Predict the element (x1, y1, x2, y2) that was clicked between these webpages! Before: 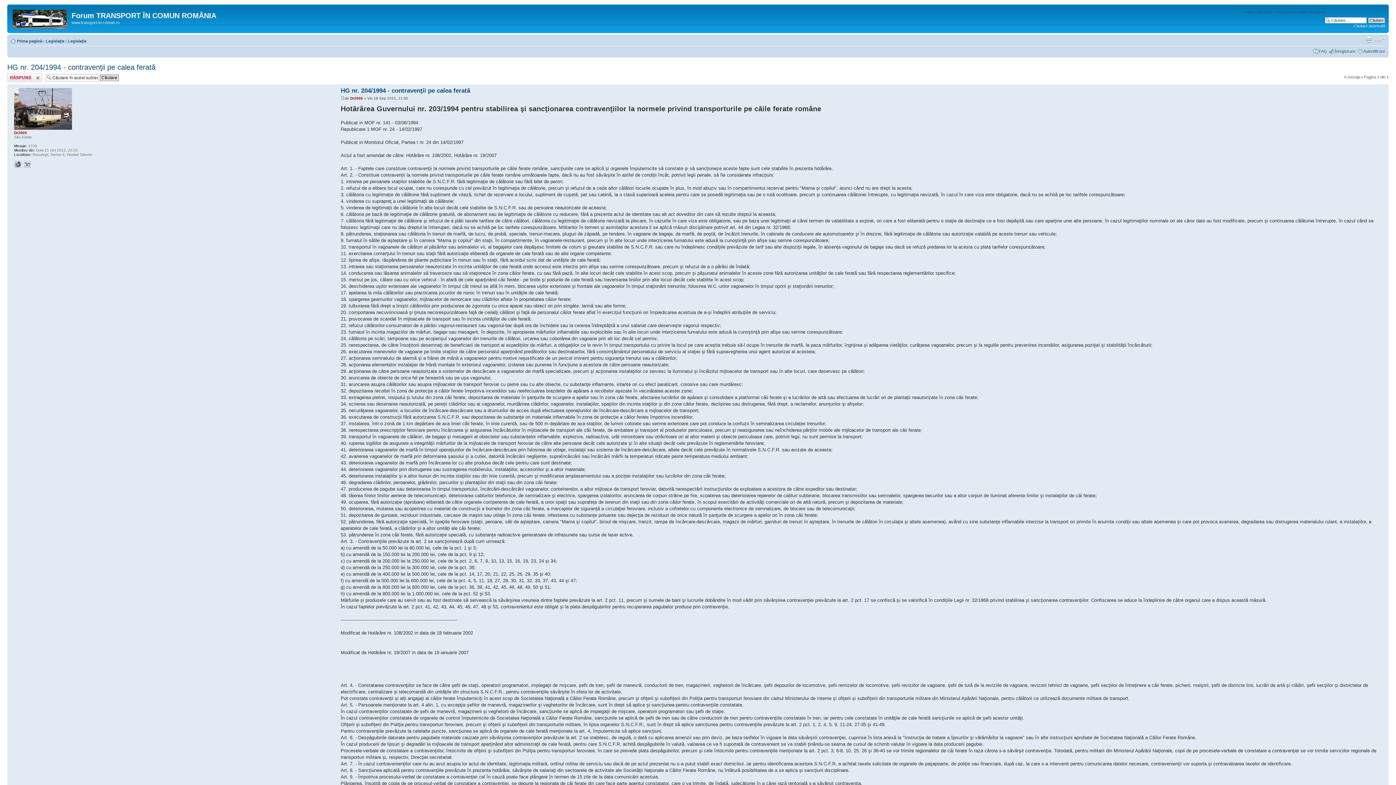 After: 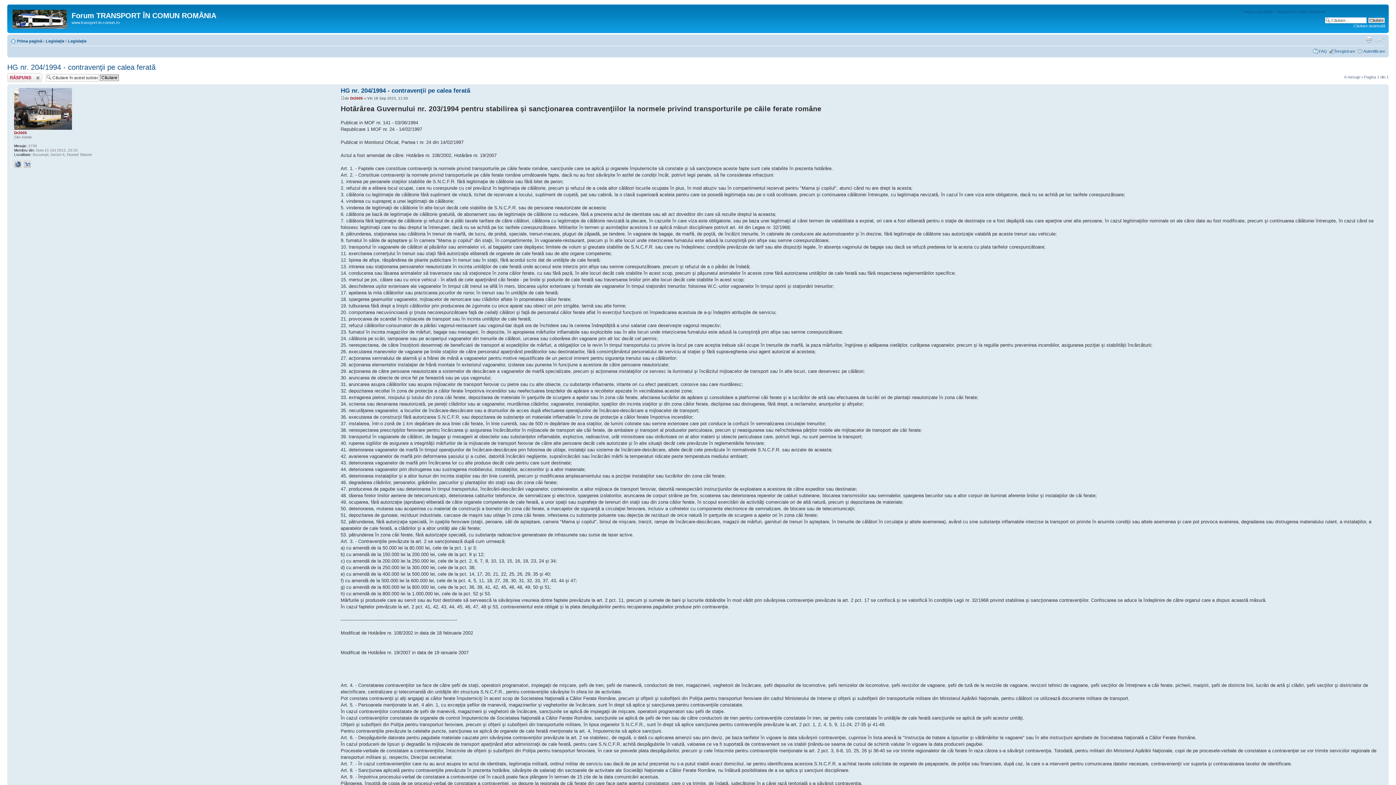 Action: label: Schimbă dimensiunea fontului bbox: (1374, 36, 1385, 42)